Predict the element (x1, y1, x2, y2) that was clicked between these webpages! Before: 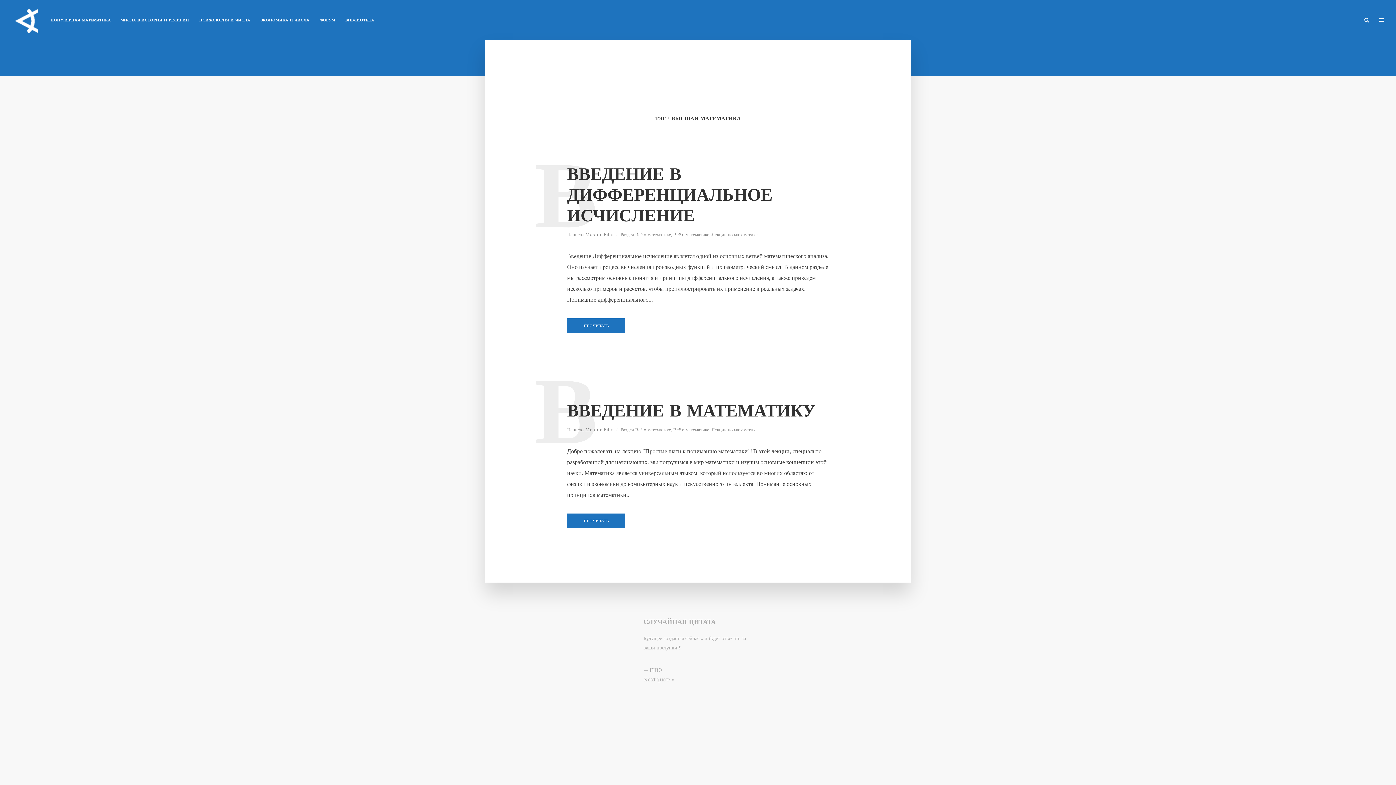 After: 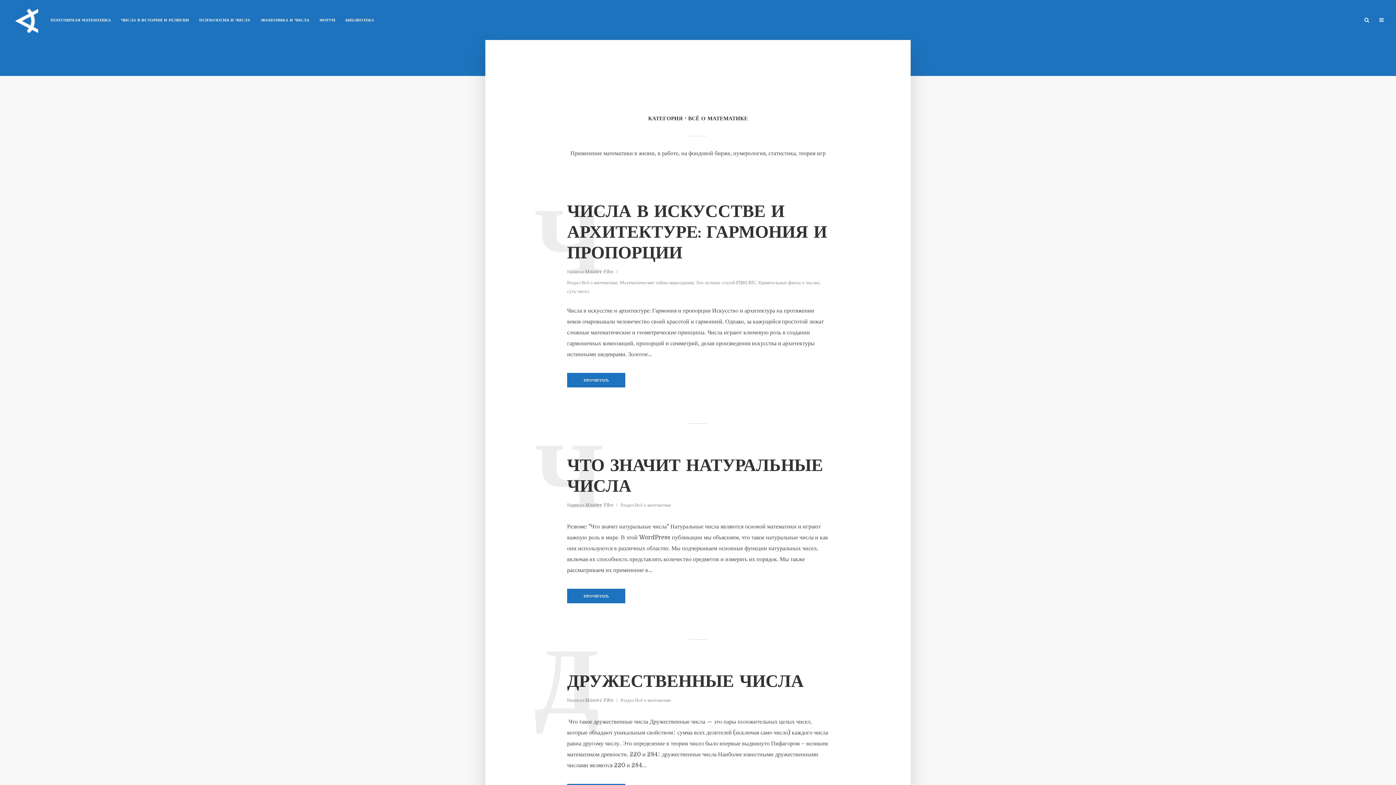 Action: bbox: (635, 232, 671, 238) label: Всё о математике